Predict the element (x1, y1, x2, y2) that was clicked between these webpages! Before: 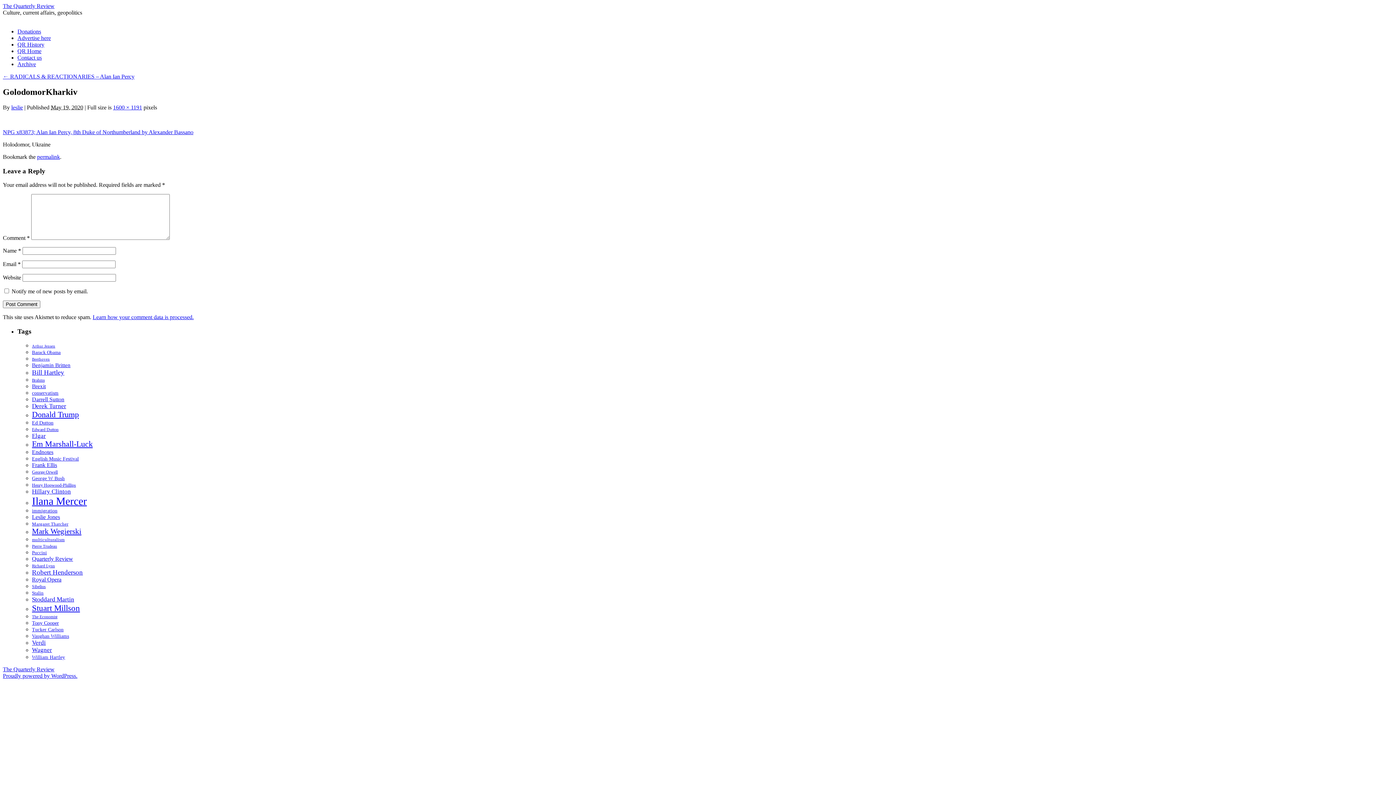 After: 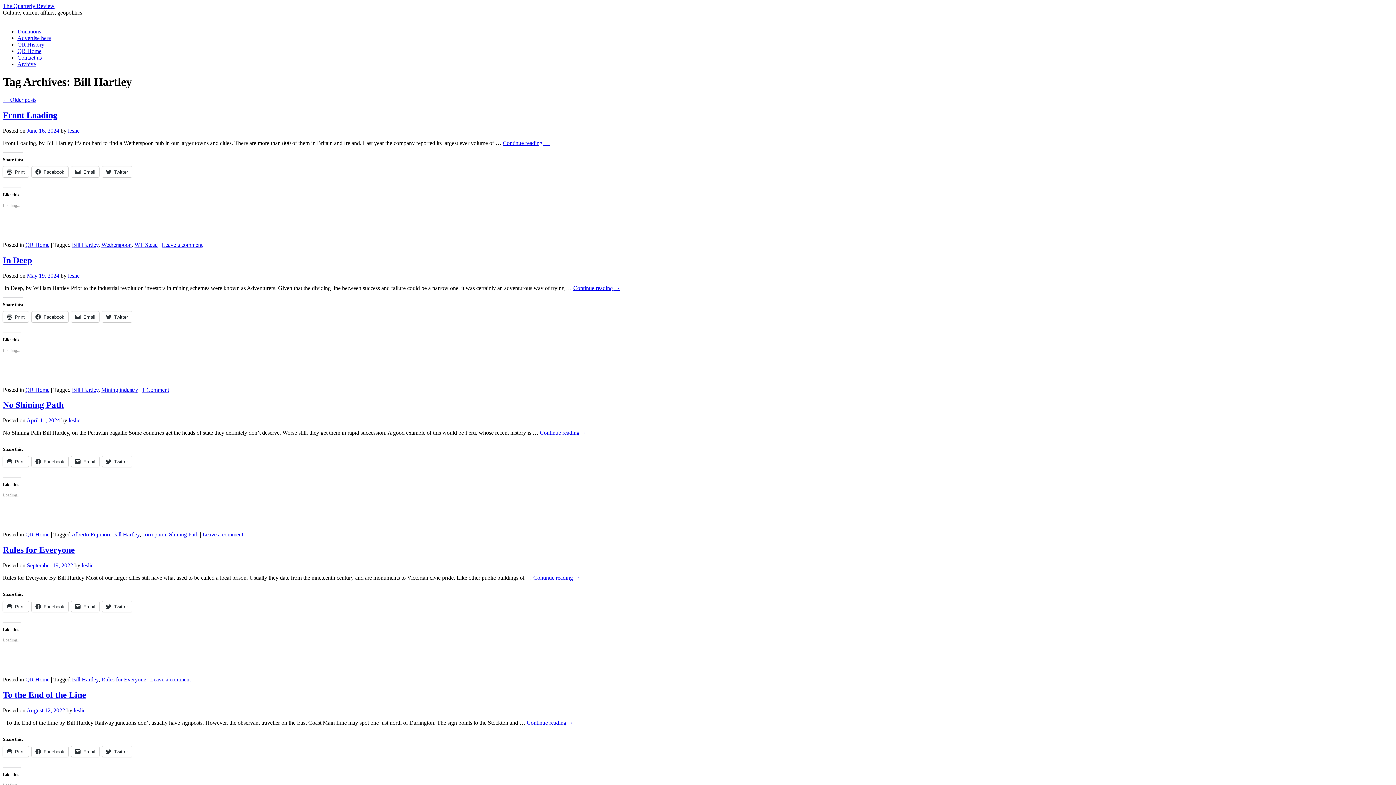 Action: bbox: (32, 368, 64, 376) label: Bill Hartley (30 items)